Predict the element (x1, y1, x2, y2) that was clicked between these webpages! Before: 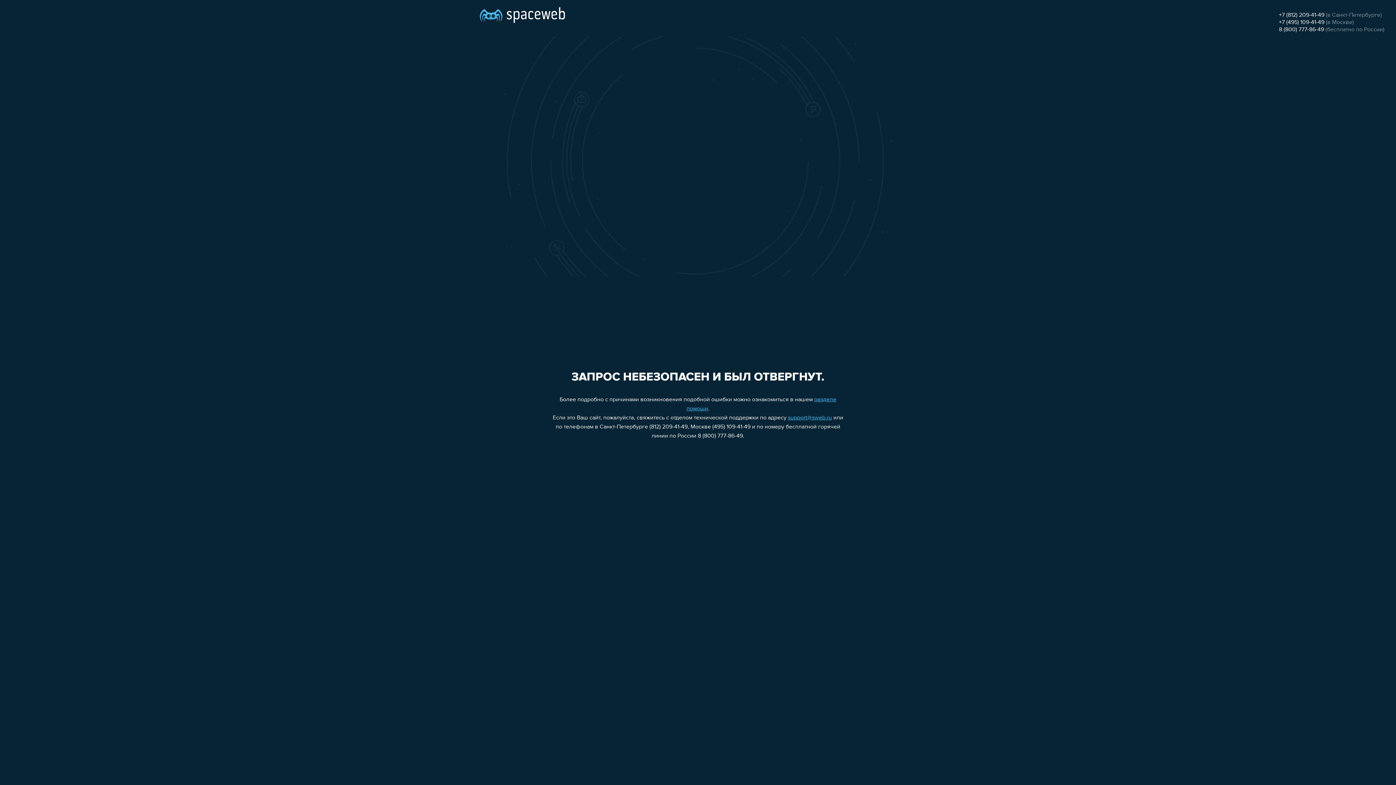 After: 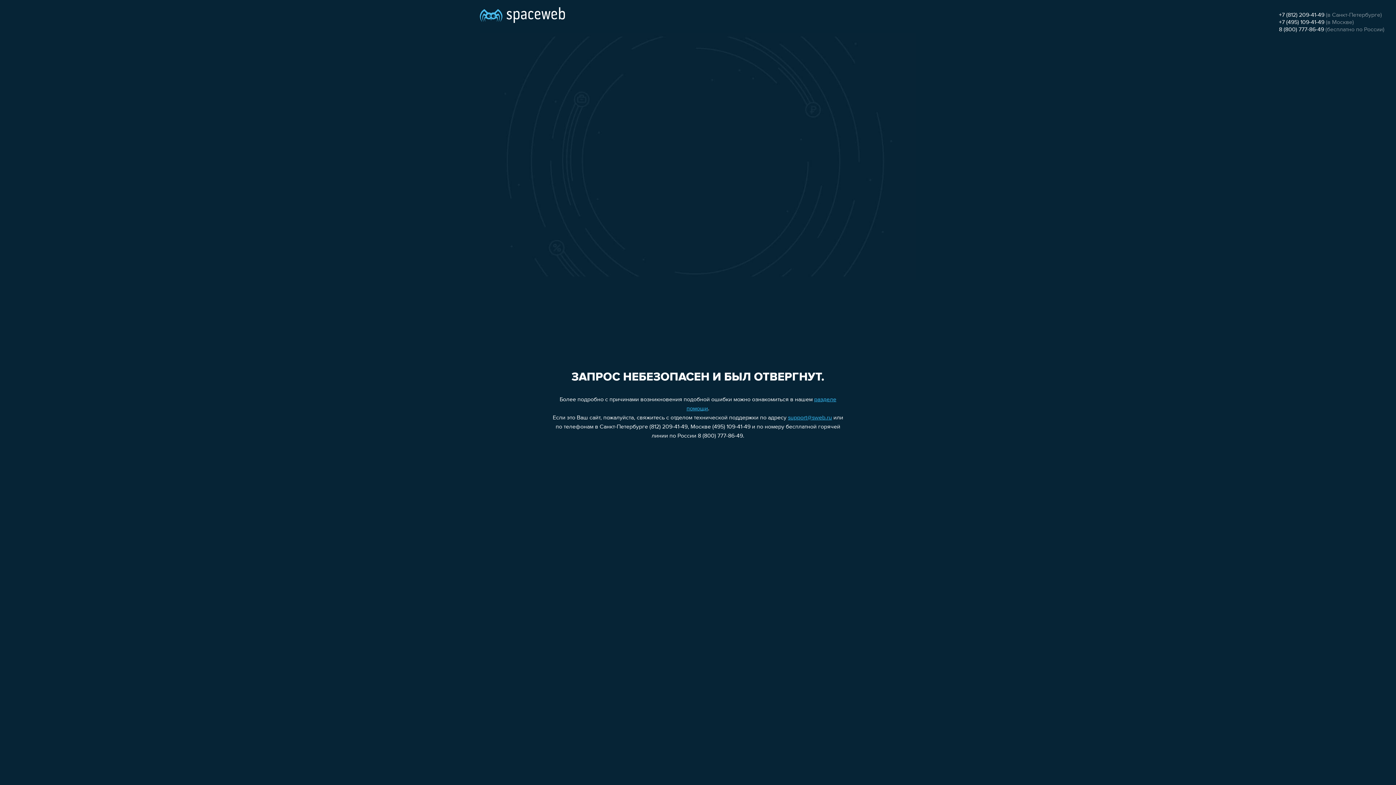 Action: bbox: (1279, 19, 1324, 25) label: +7 (495) 109-41-49